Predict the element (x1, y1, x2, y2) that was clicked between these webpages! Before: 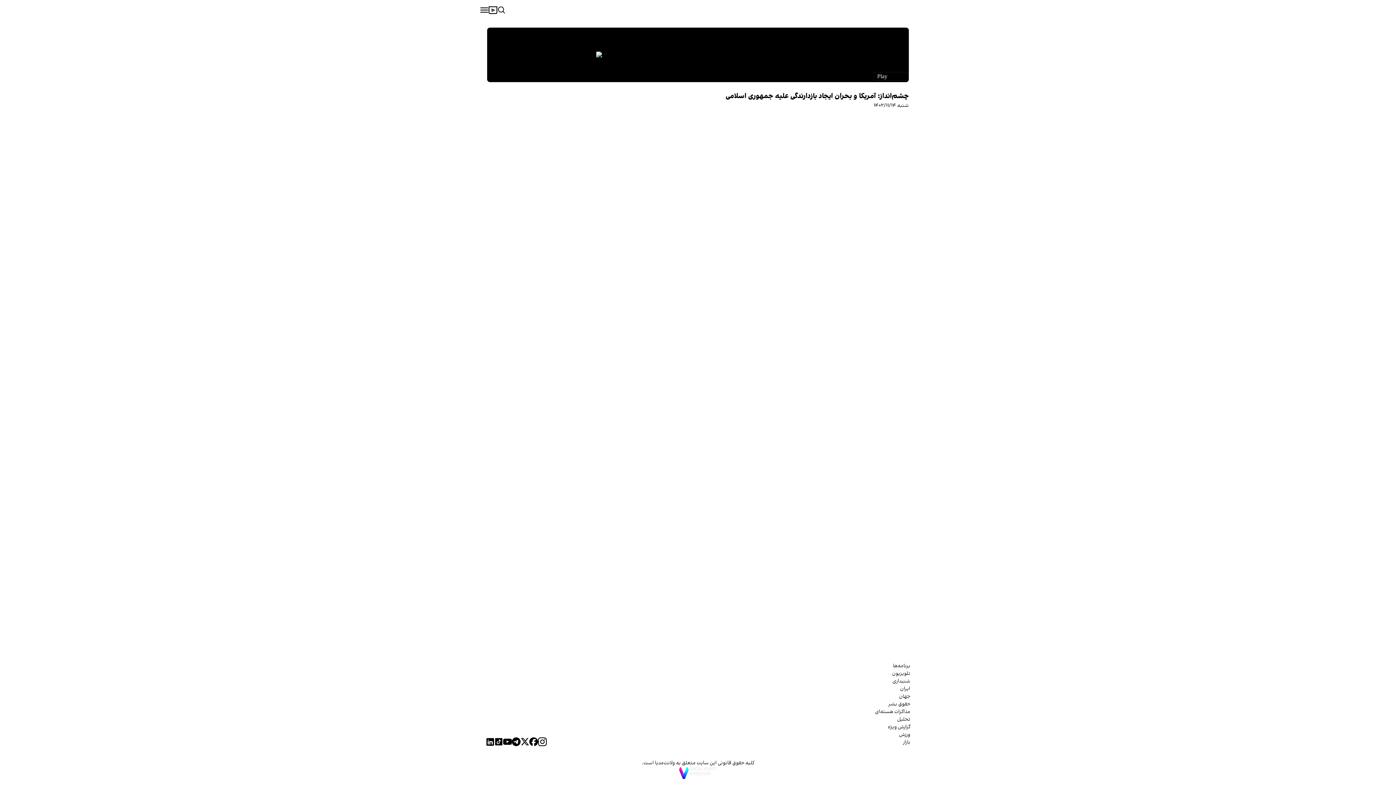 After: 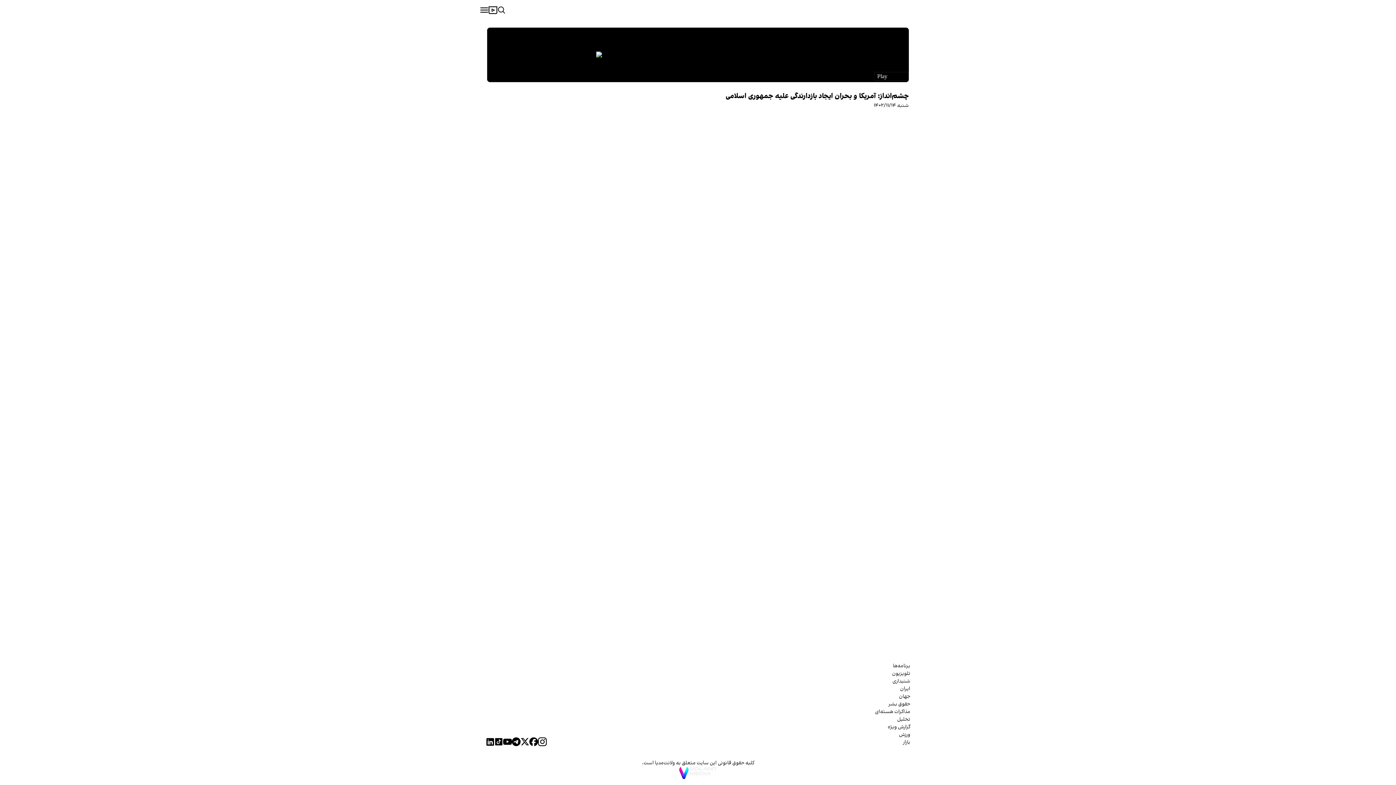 Action: bbox: (480, 5, 488, 14)